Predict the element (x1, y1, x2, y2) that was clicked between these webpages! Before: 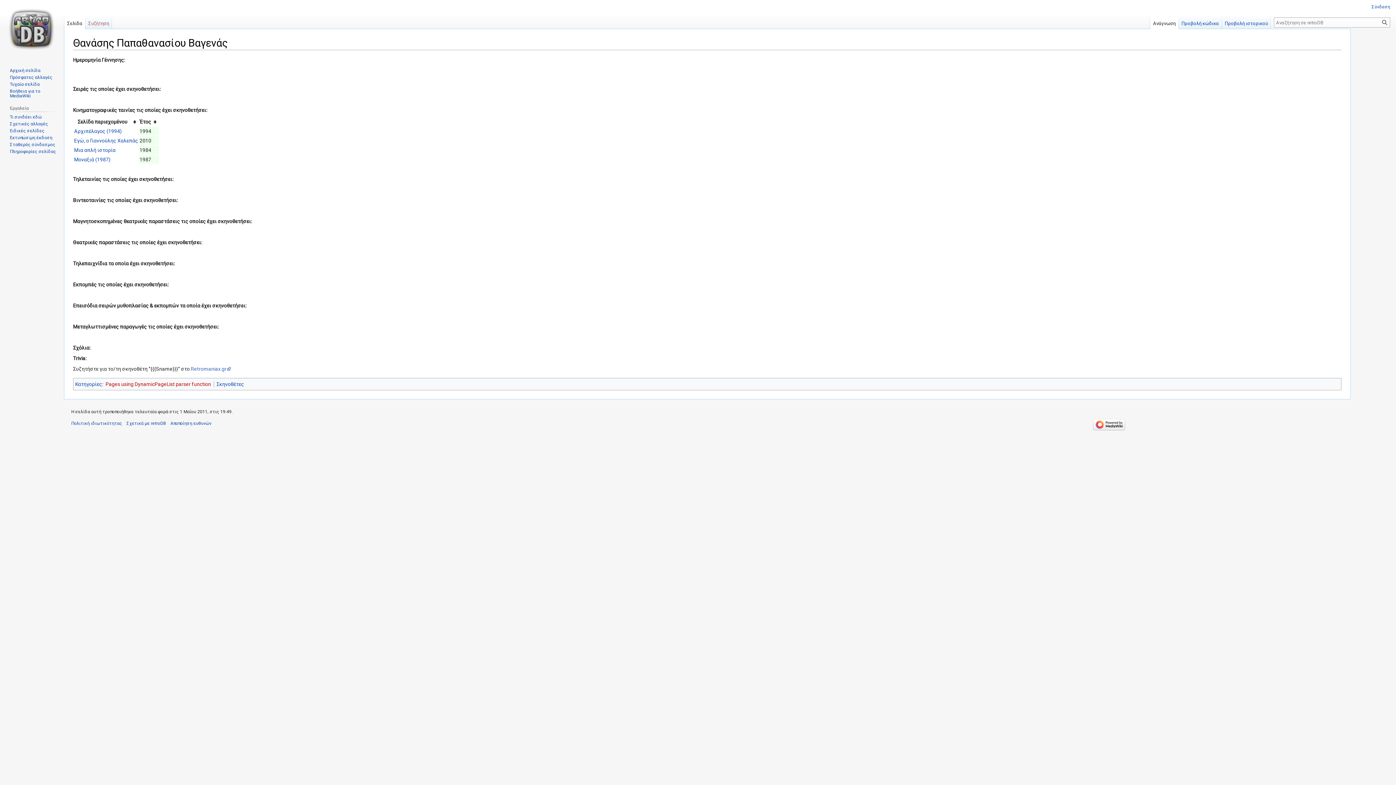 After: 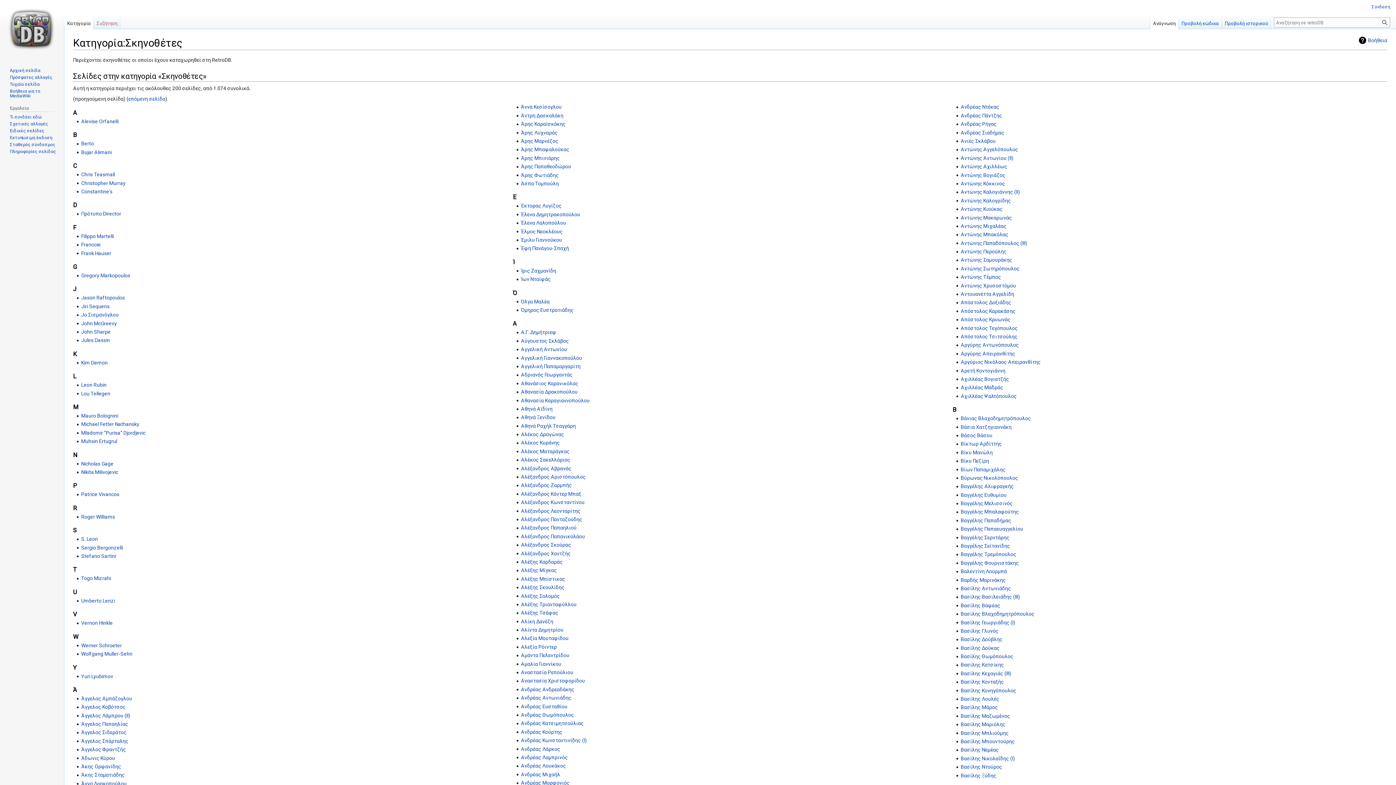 Action: label: Σκηνοθέτες bbox: (216, 381, 244, 387)